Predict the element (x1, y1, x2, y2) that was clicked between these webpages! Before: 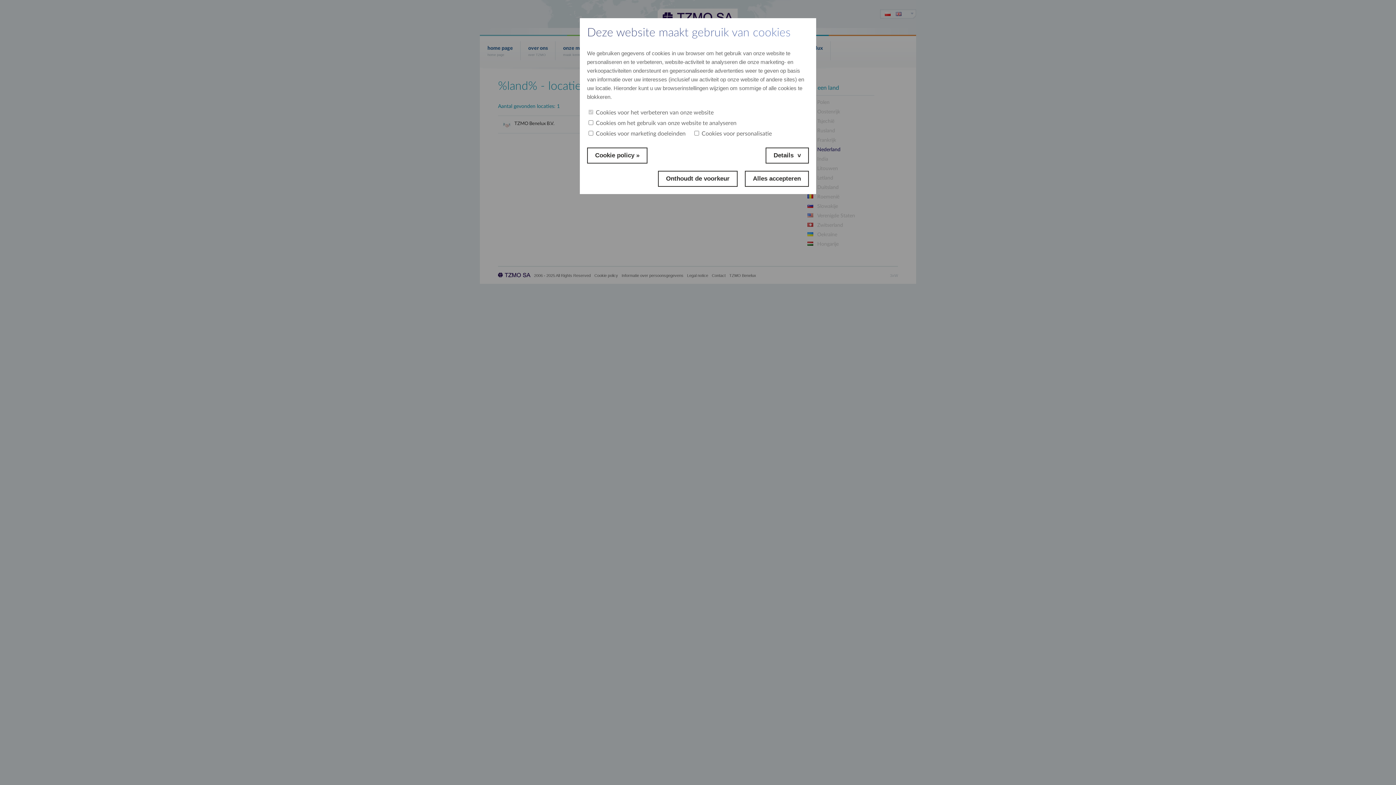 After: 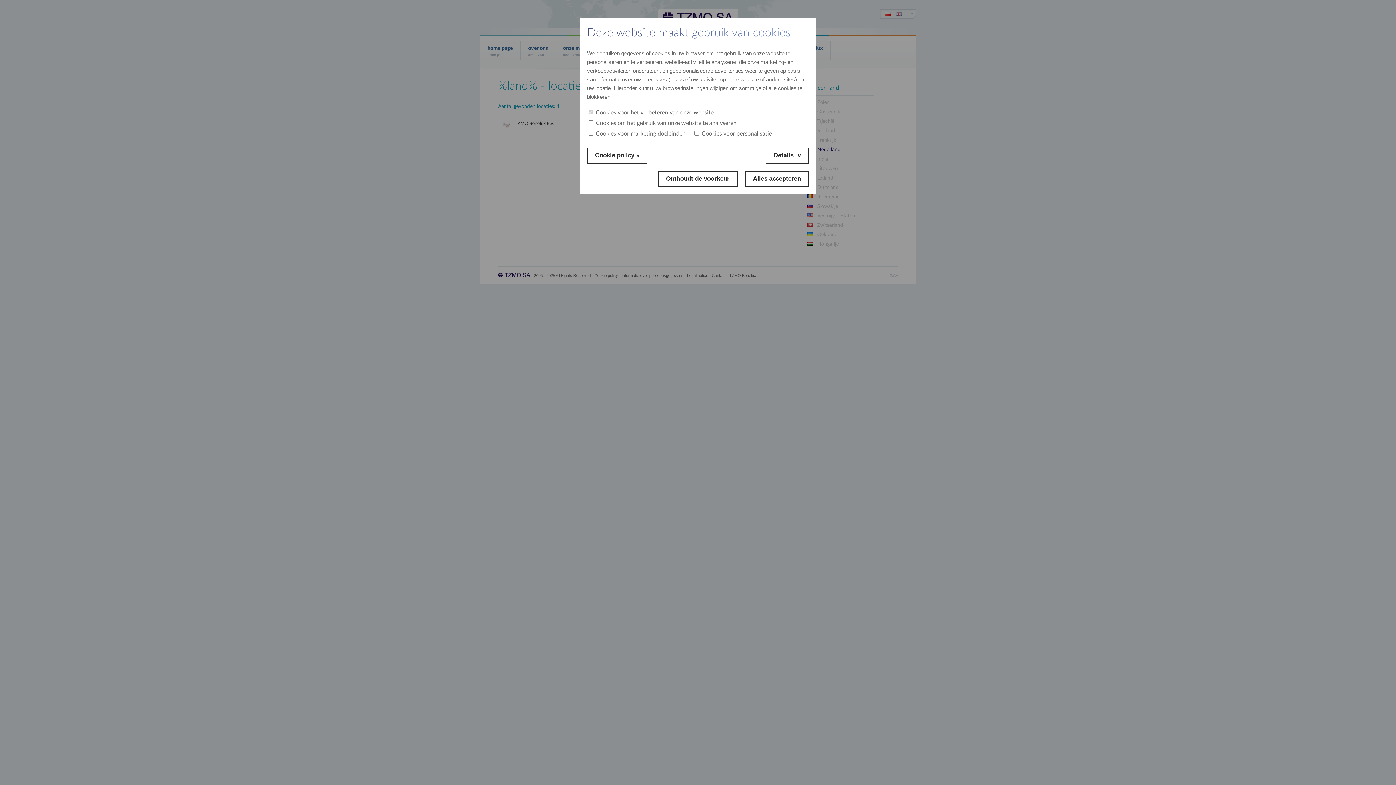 Action: bbox: (587, 147, 647, 163) label: Cookie policy »